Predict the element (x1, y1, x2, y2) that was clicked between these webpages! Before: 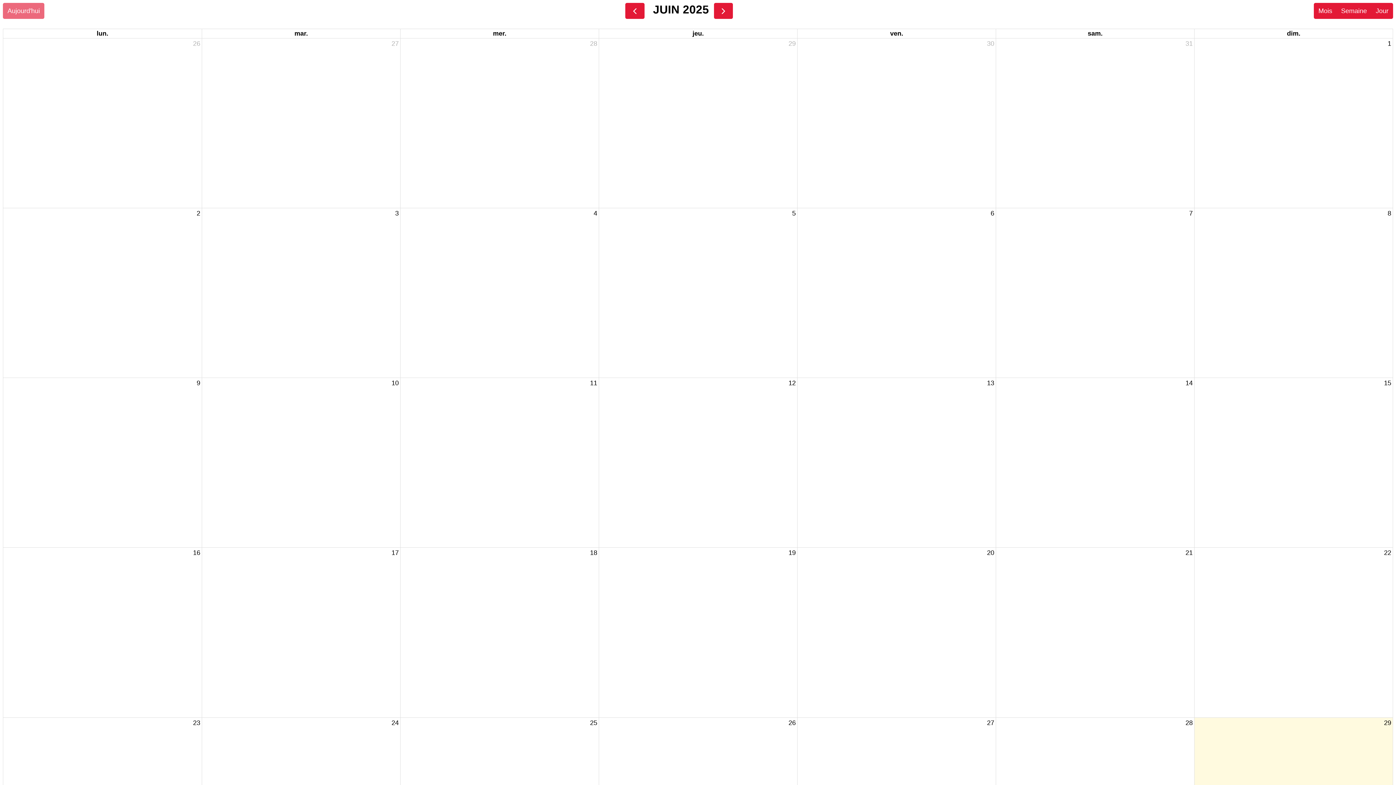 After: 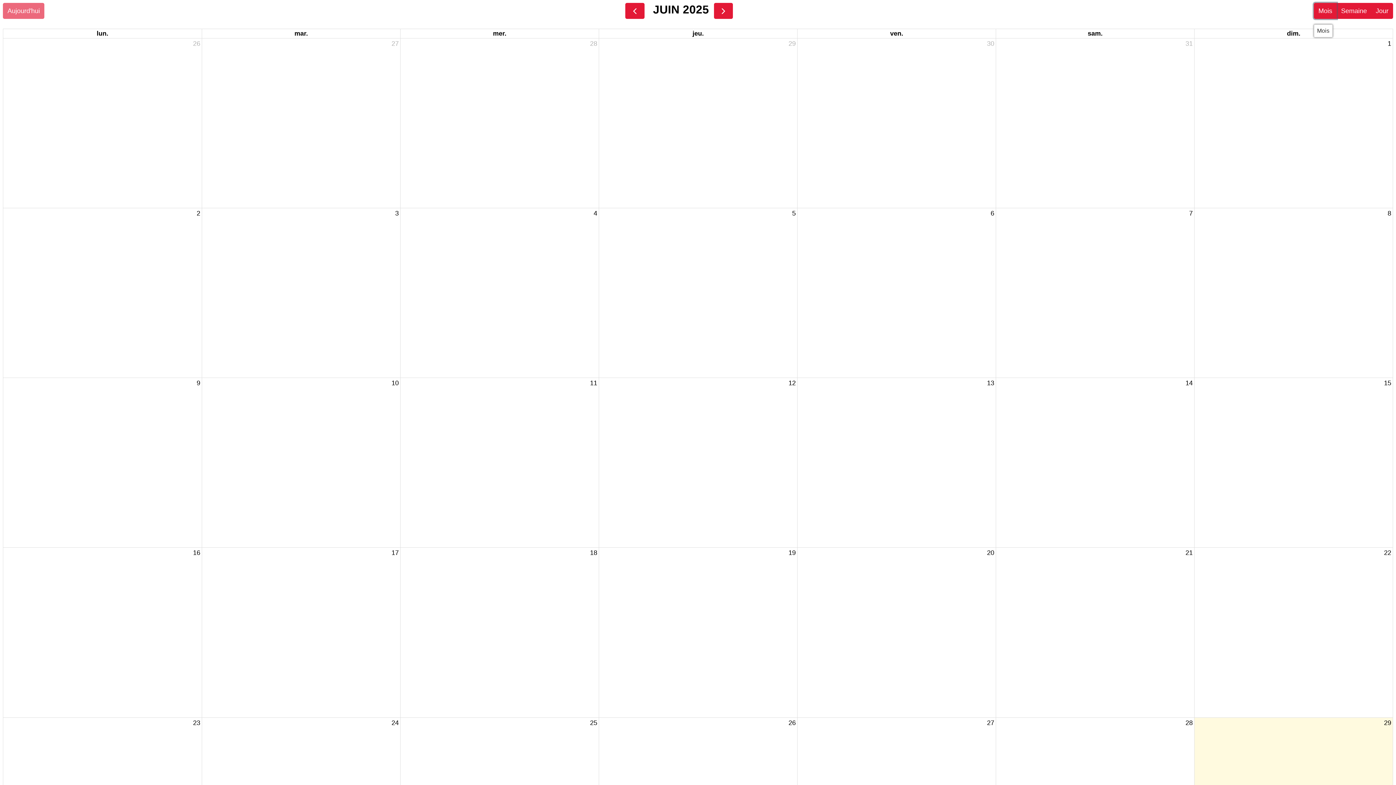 Action: bbox: (1314, 3, 1337, 18) label: Mois